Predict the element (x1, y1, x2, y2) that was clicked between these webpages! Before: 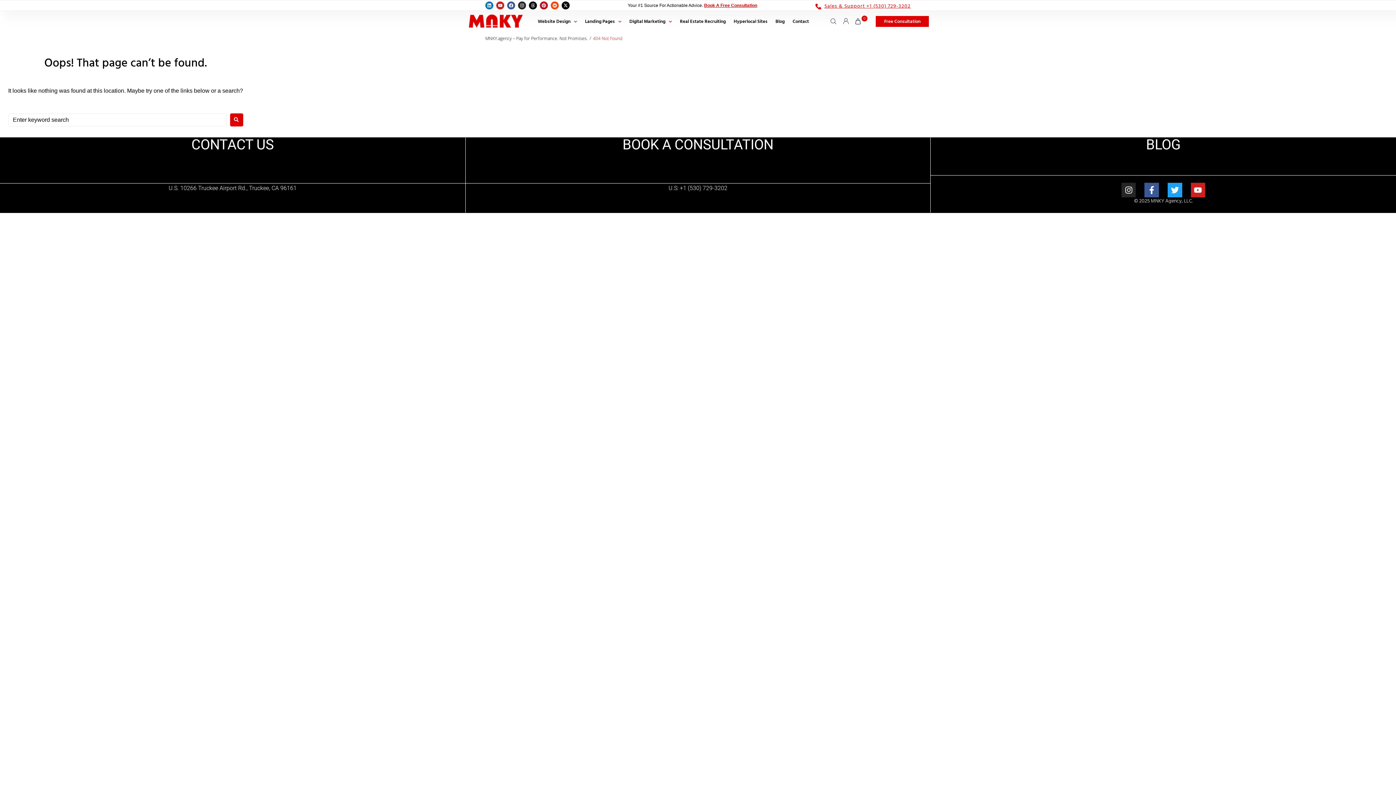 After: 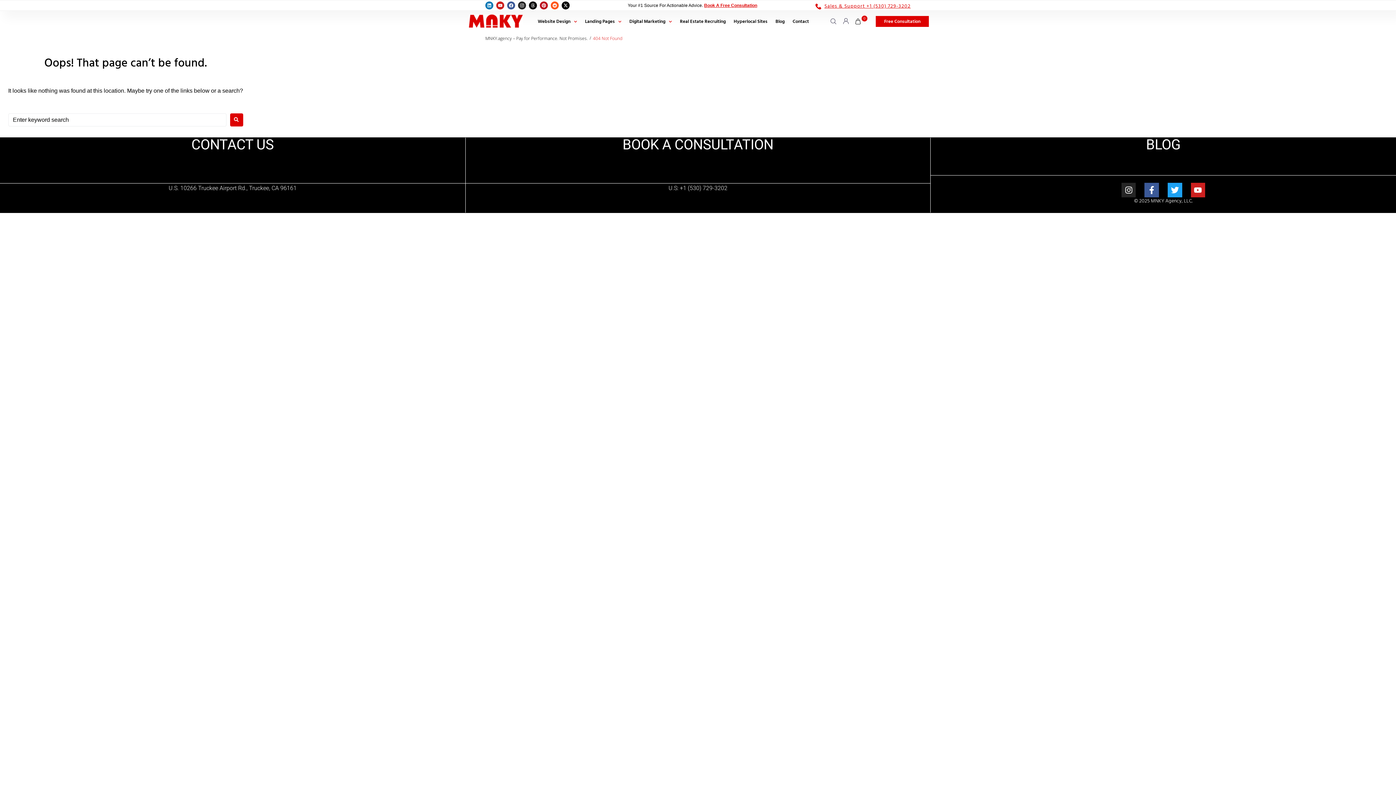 Action: bbox: (550, 1, 558, 9) label: Reddit